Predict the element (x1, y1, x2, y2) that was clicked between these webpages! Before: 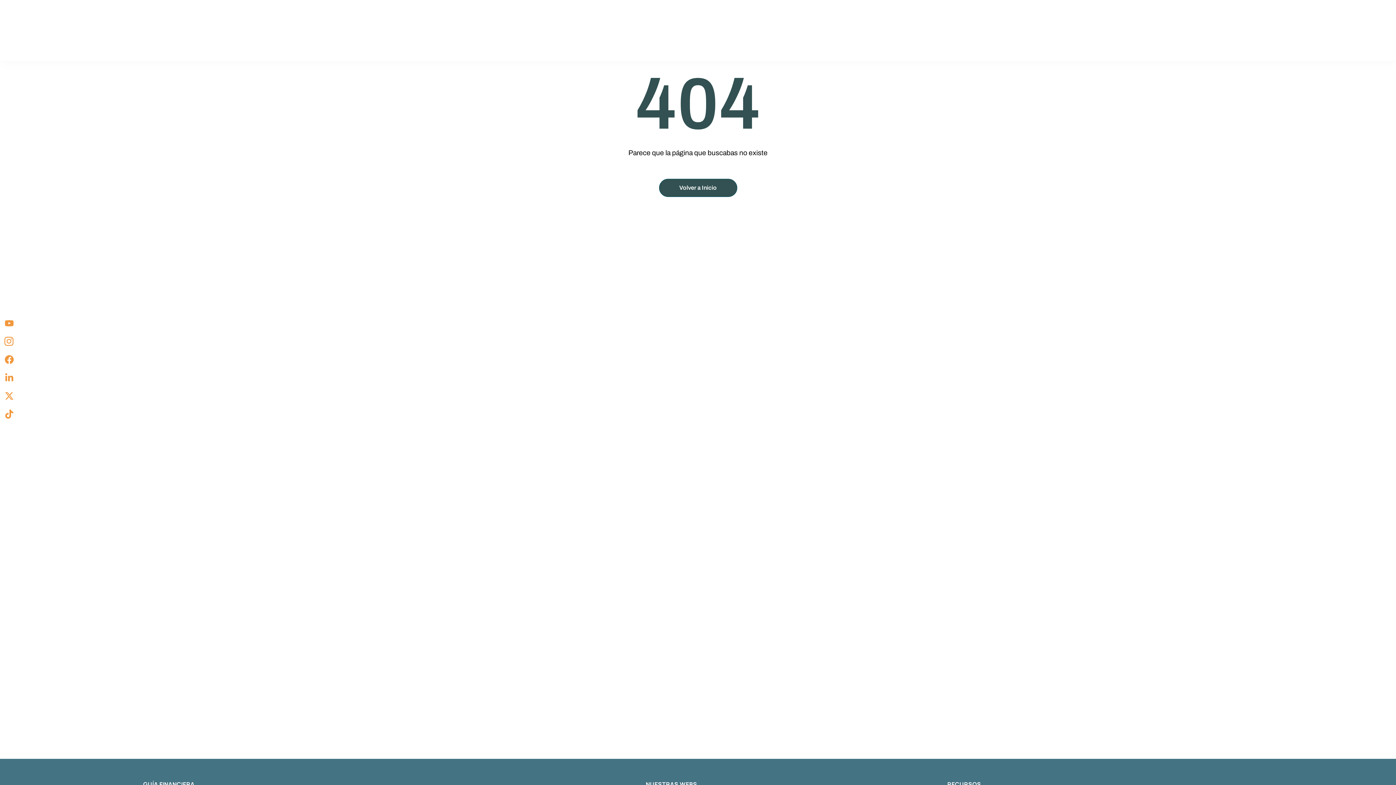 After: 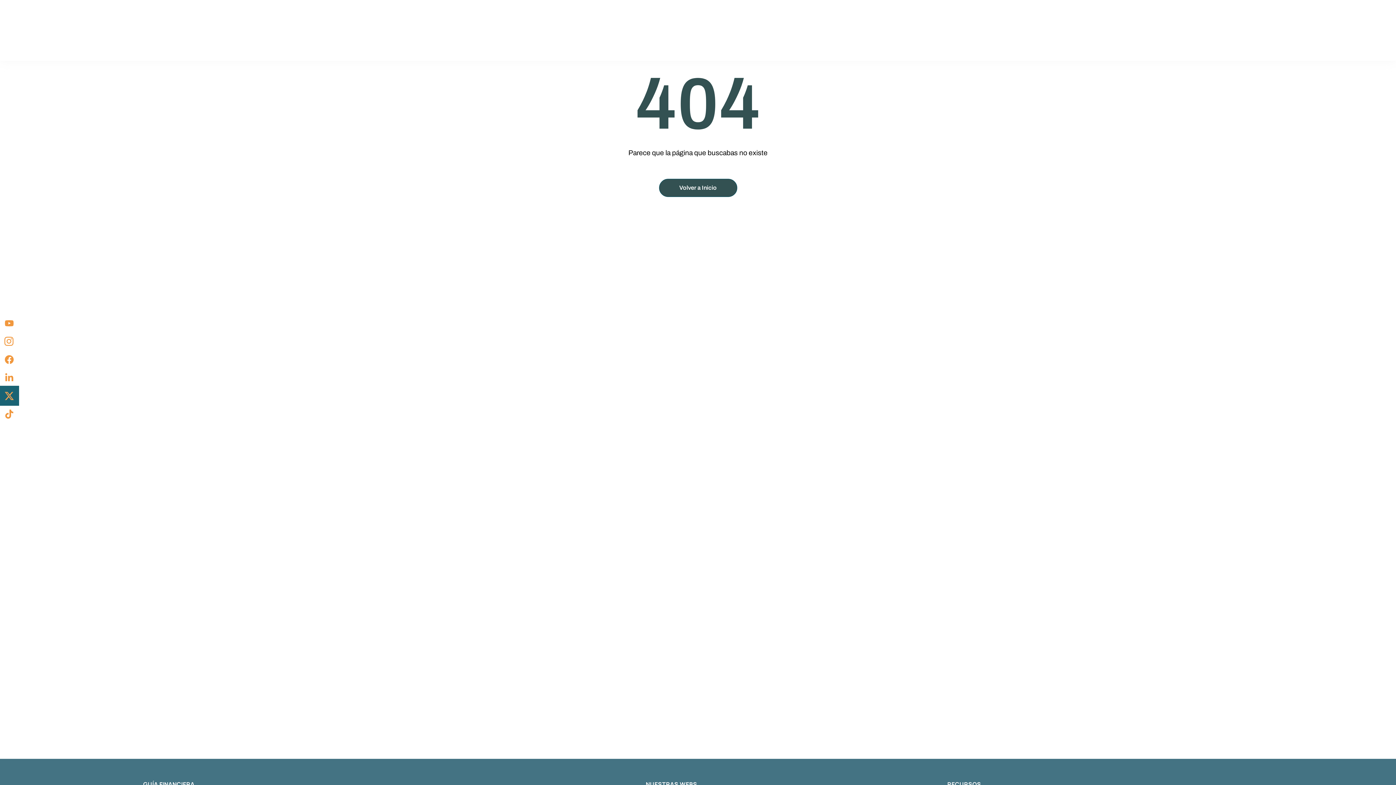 Action: label: X-twitter bbox: (0, 386, 18, 405)